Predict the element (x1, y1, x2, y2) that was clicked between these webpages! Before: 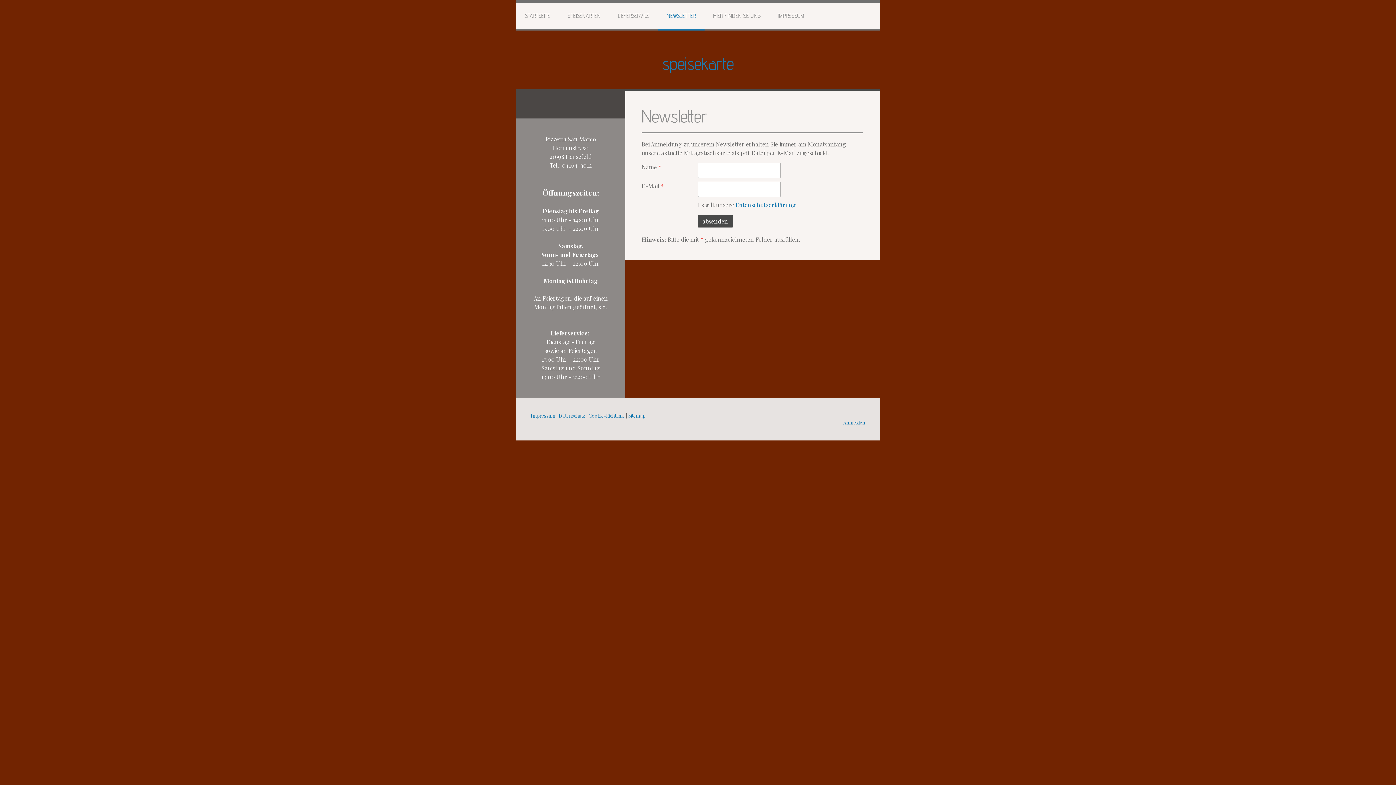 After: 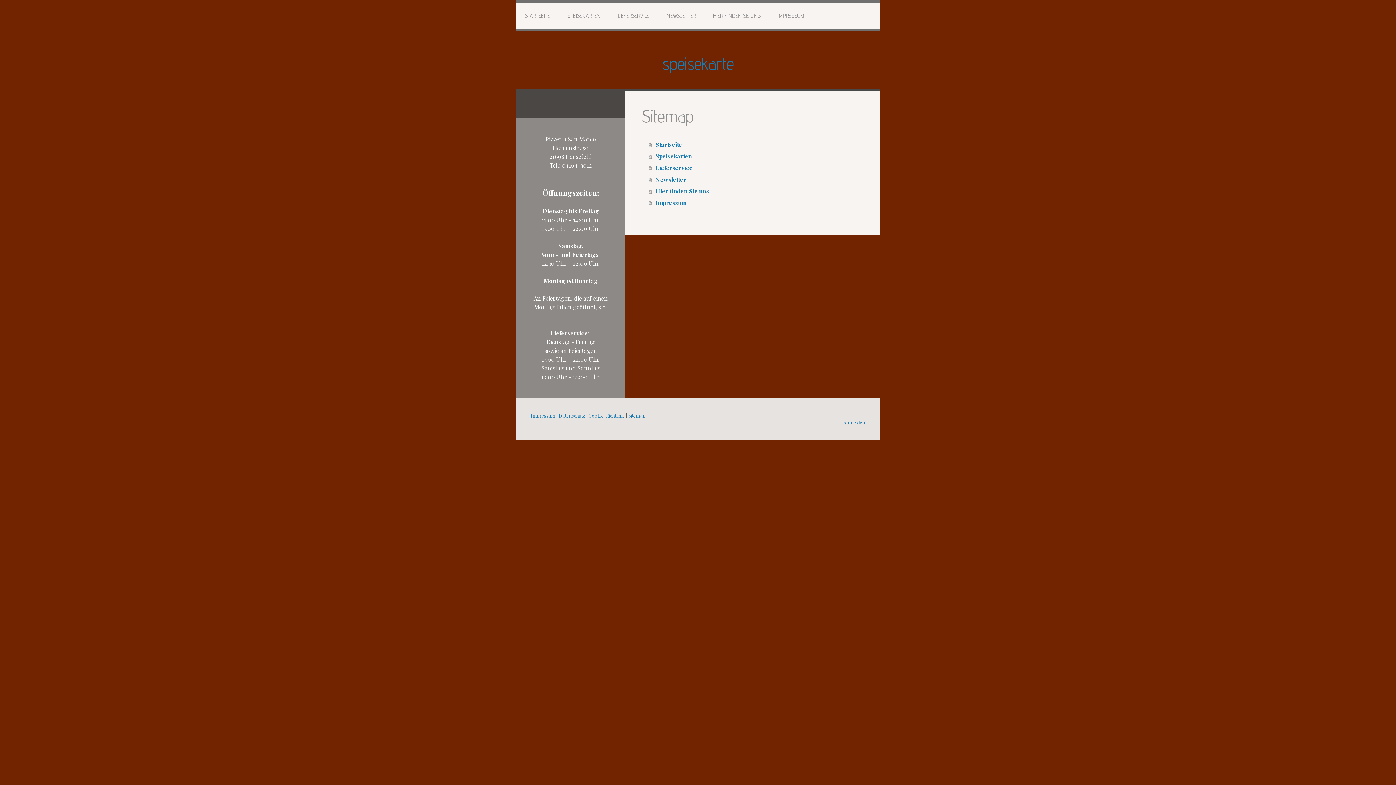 Action: bbox: (628, 412, 645, 418) label: Sitemap